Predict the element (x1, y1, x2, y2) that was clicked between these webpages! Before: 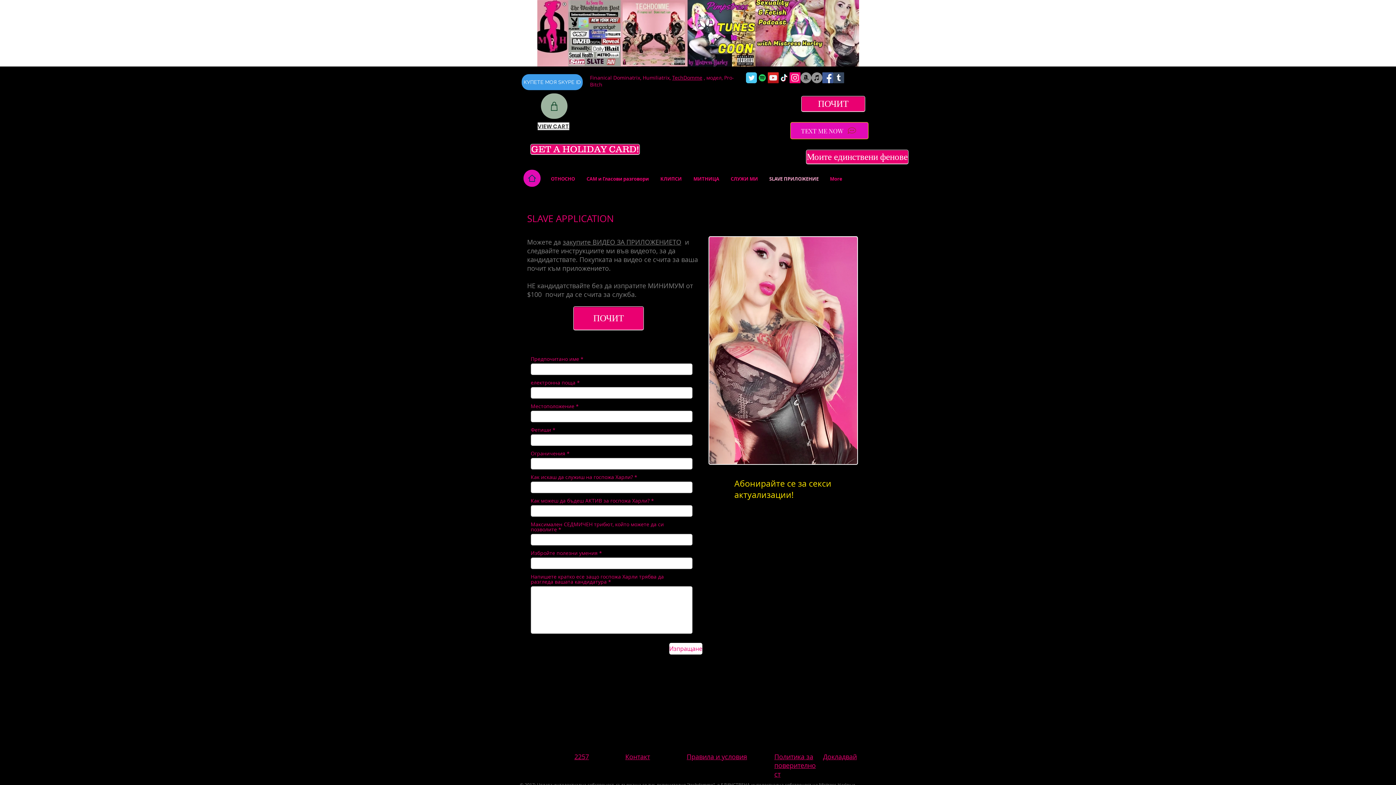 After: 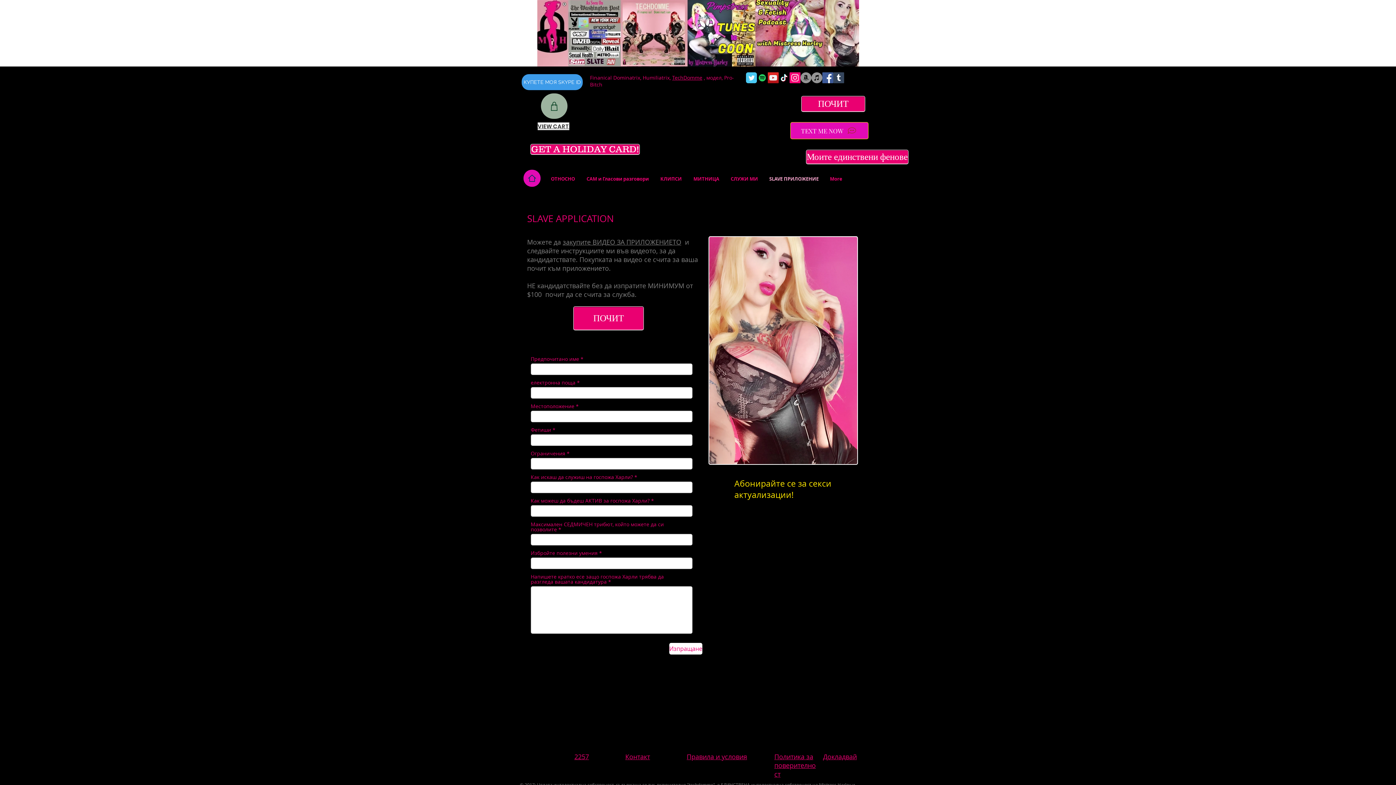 Action: label: YouTube Social  Icon bbox: (768, 72, 778, 83)